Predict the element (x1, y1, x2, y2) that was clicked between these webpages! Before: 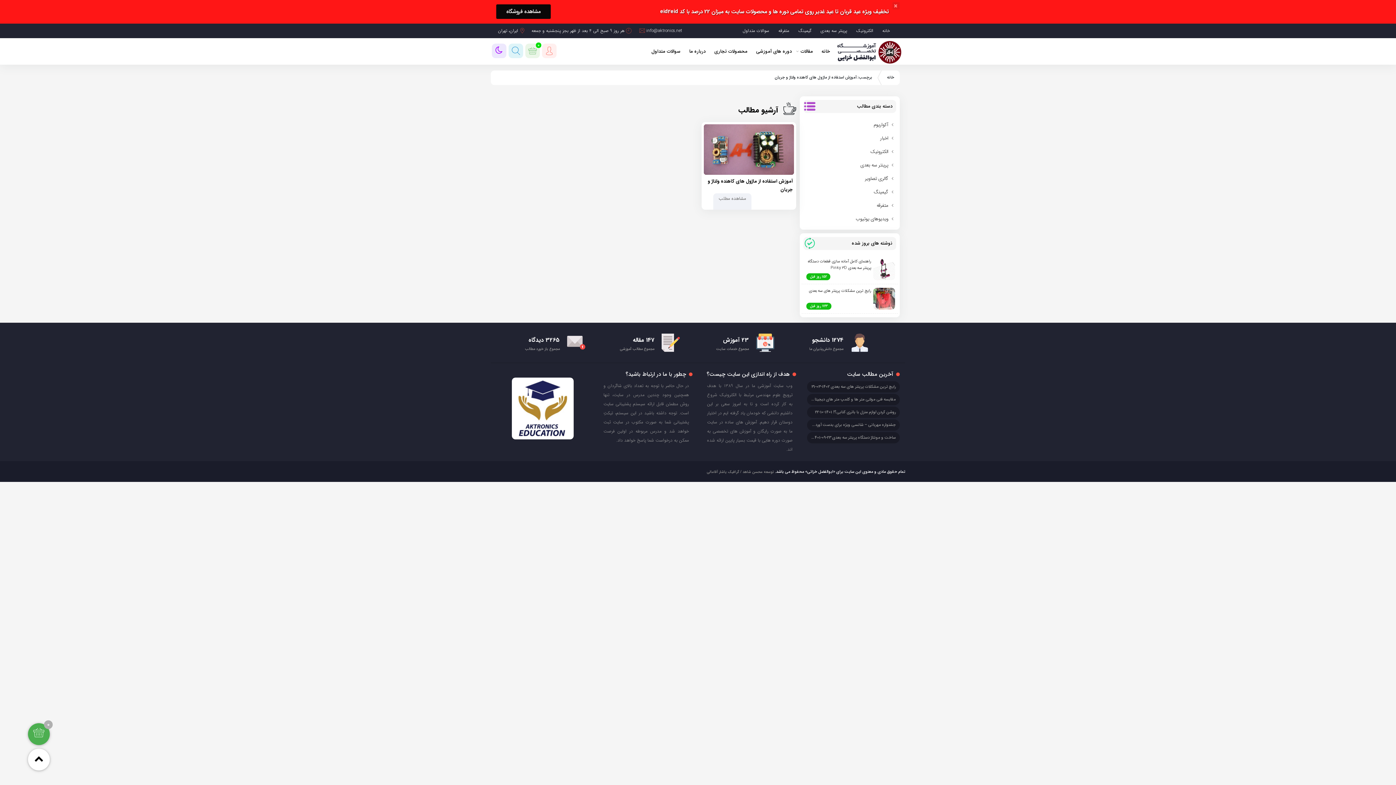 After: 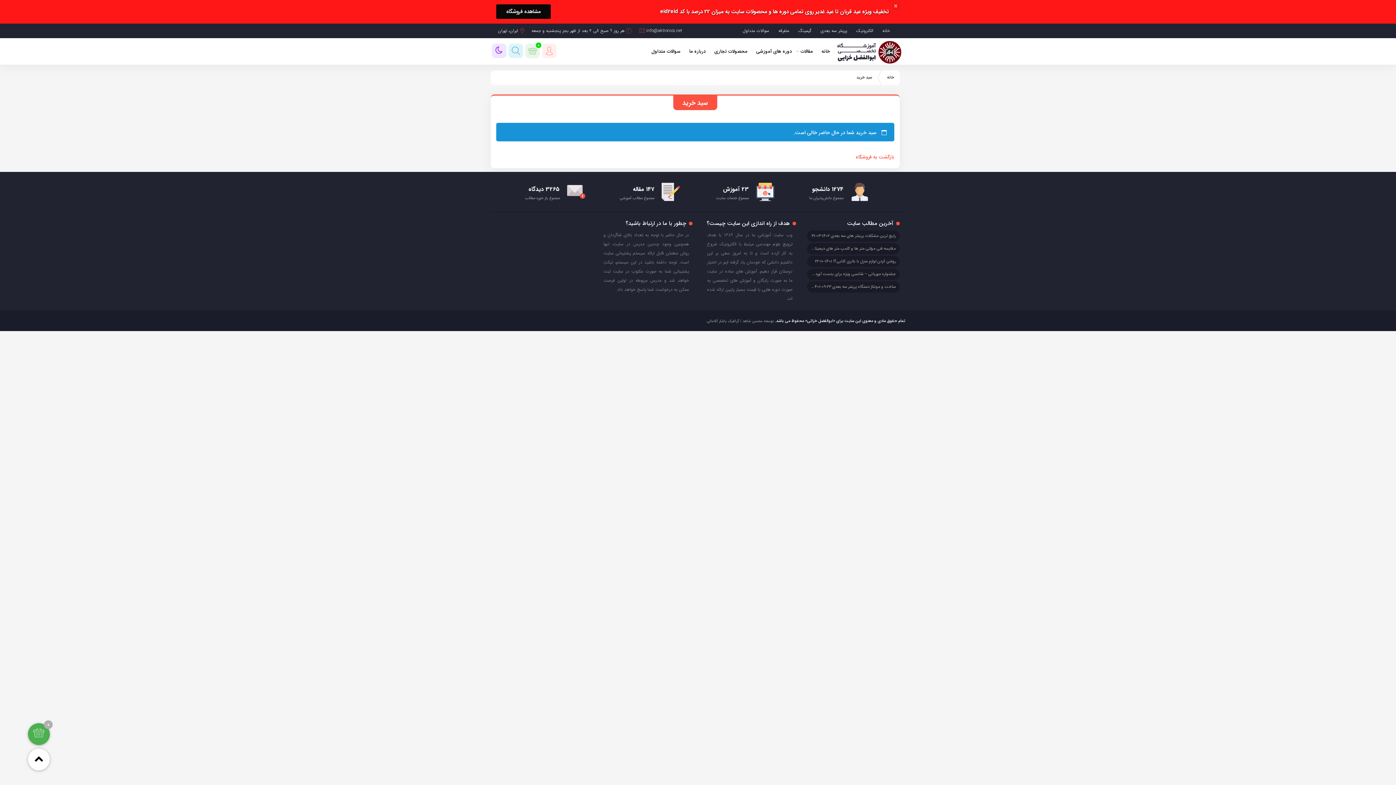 Action: label: 0 bbox: (27, 723, 49, 745)